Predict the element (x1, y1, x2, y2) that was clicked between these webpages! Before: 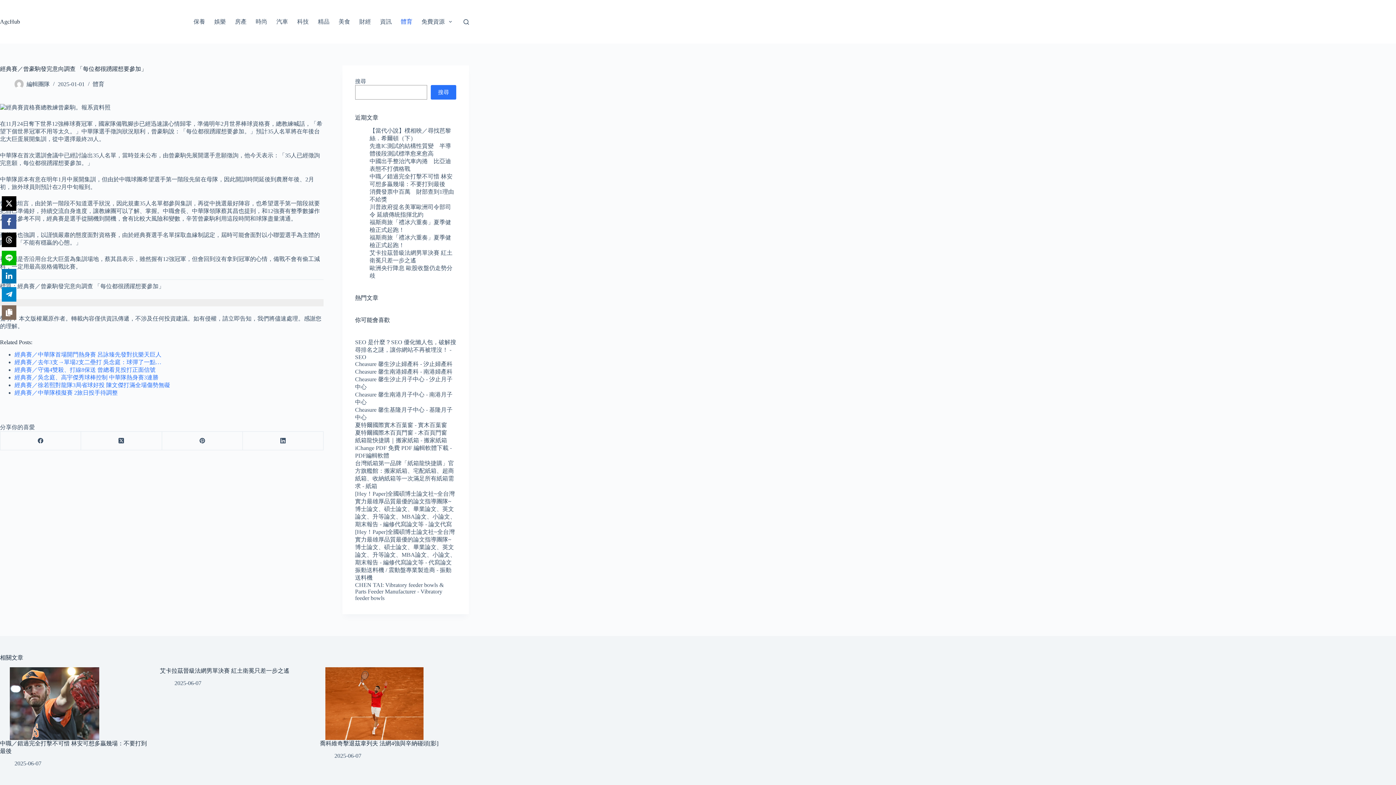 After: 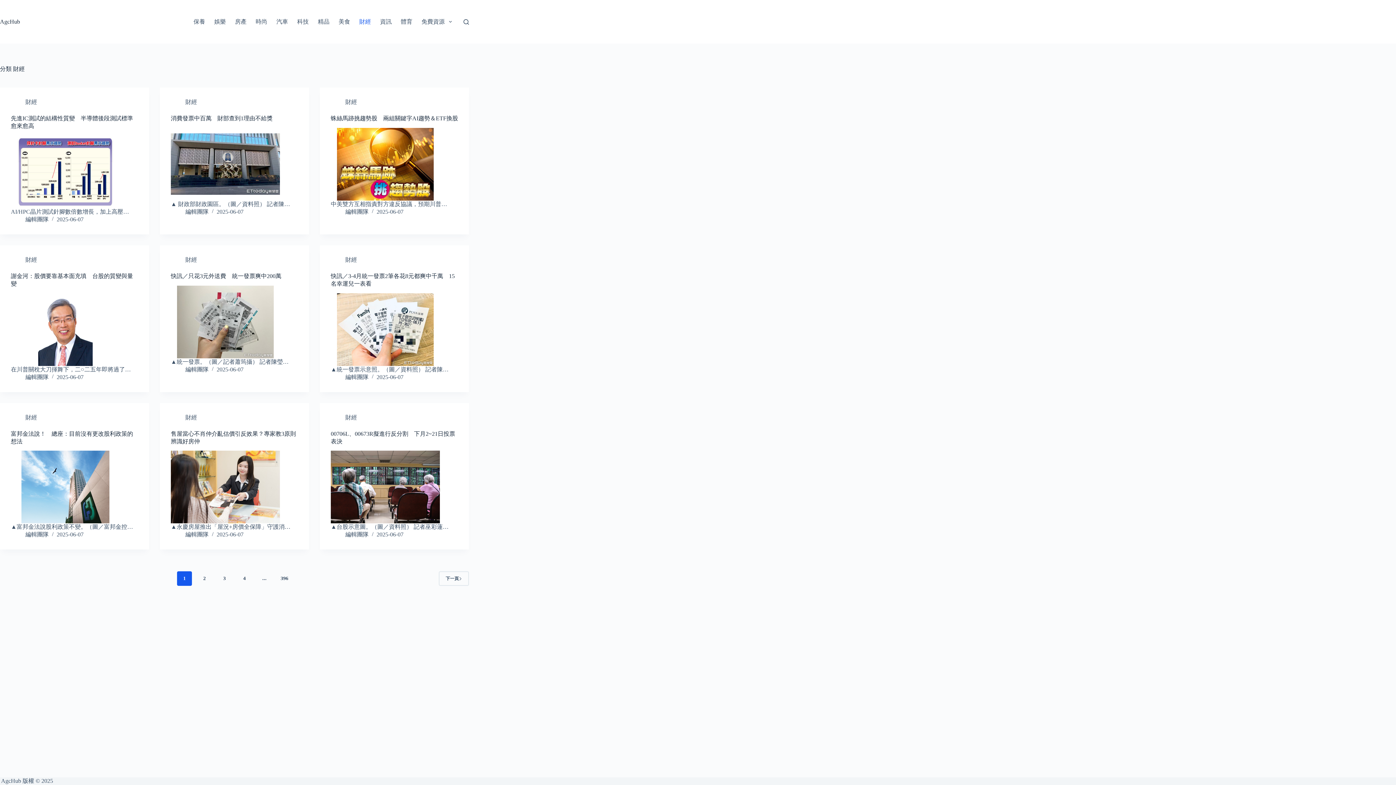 Action: bbox: (354, 0, 375, 43) label: 財經